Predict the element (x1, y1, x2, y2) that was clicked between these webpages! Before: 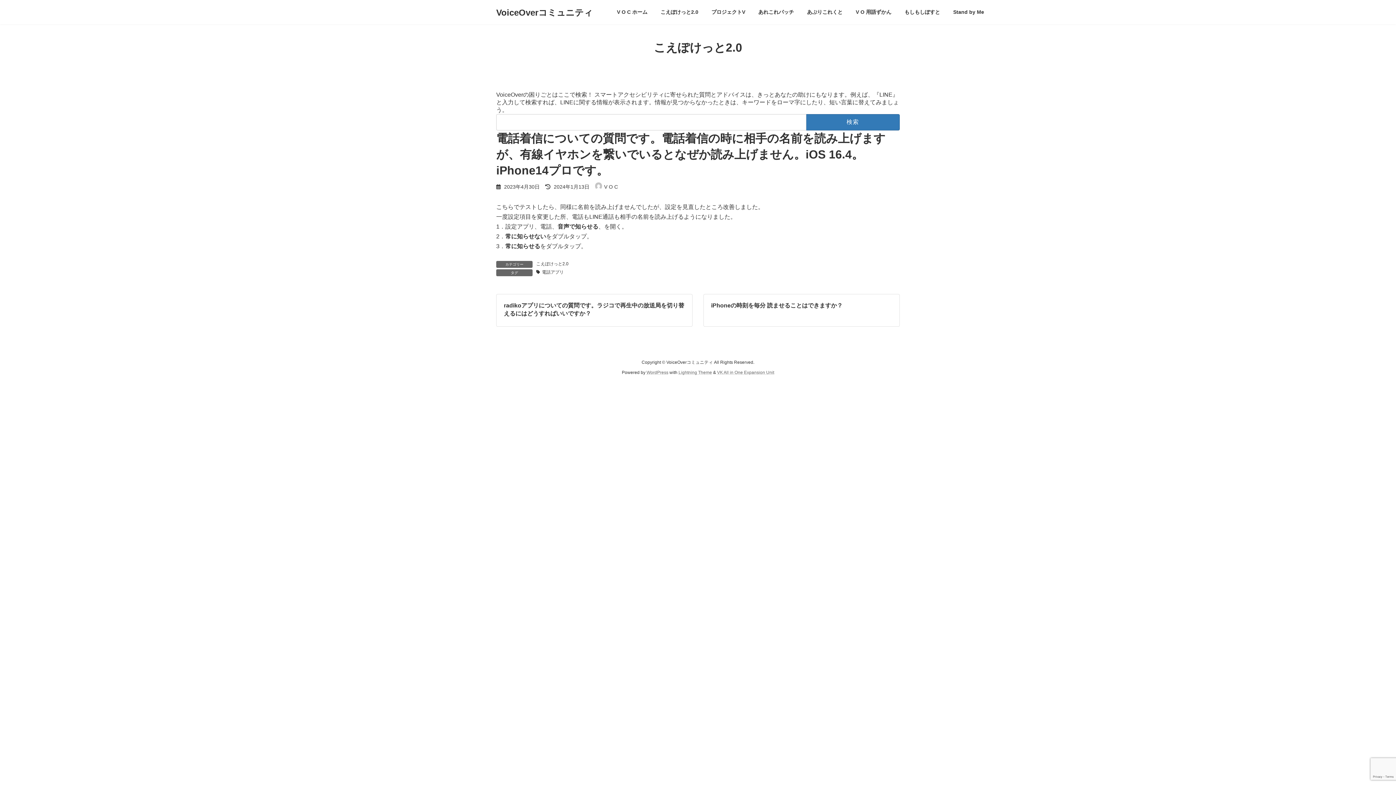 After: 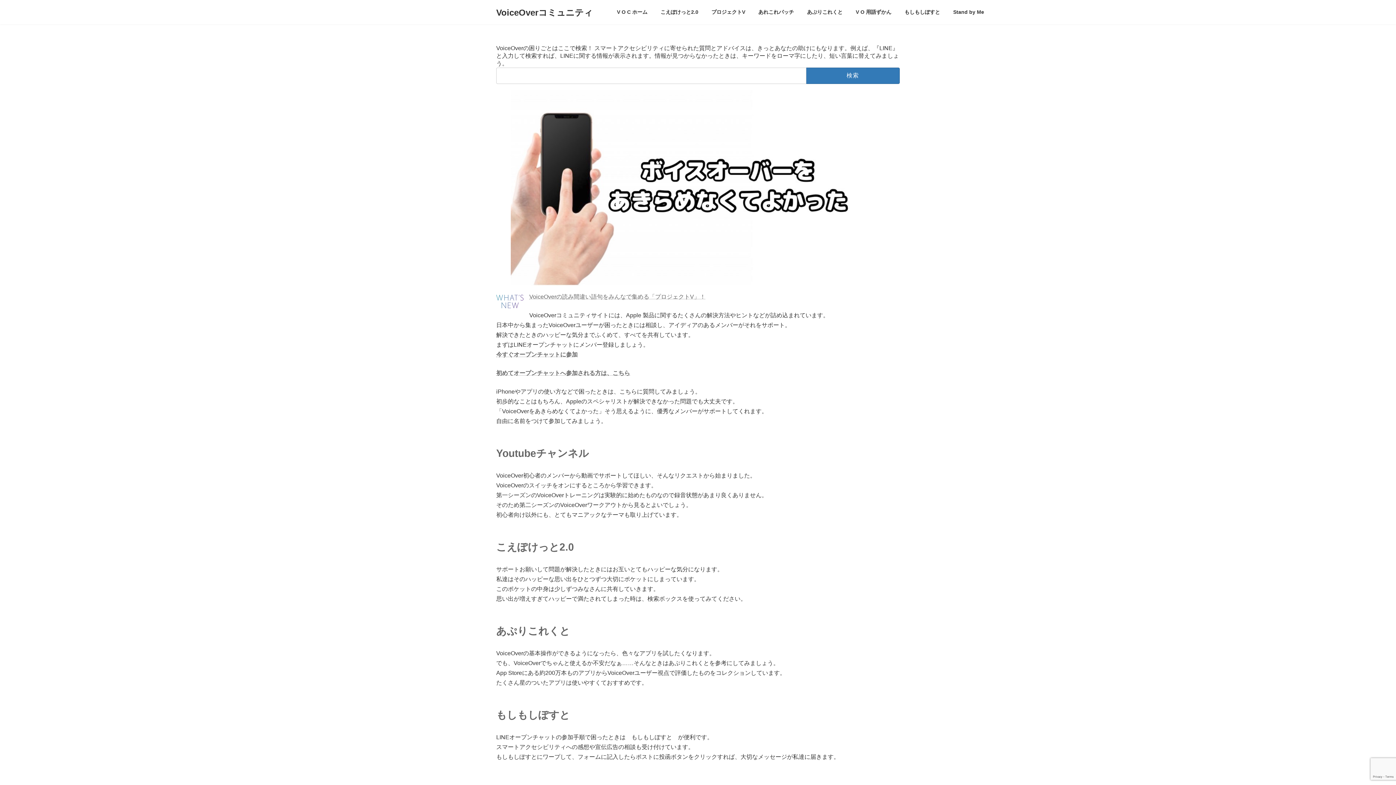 Action: label: VoiceOverコミュニティ bbox: (496, 6, 593, 18)